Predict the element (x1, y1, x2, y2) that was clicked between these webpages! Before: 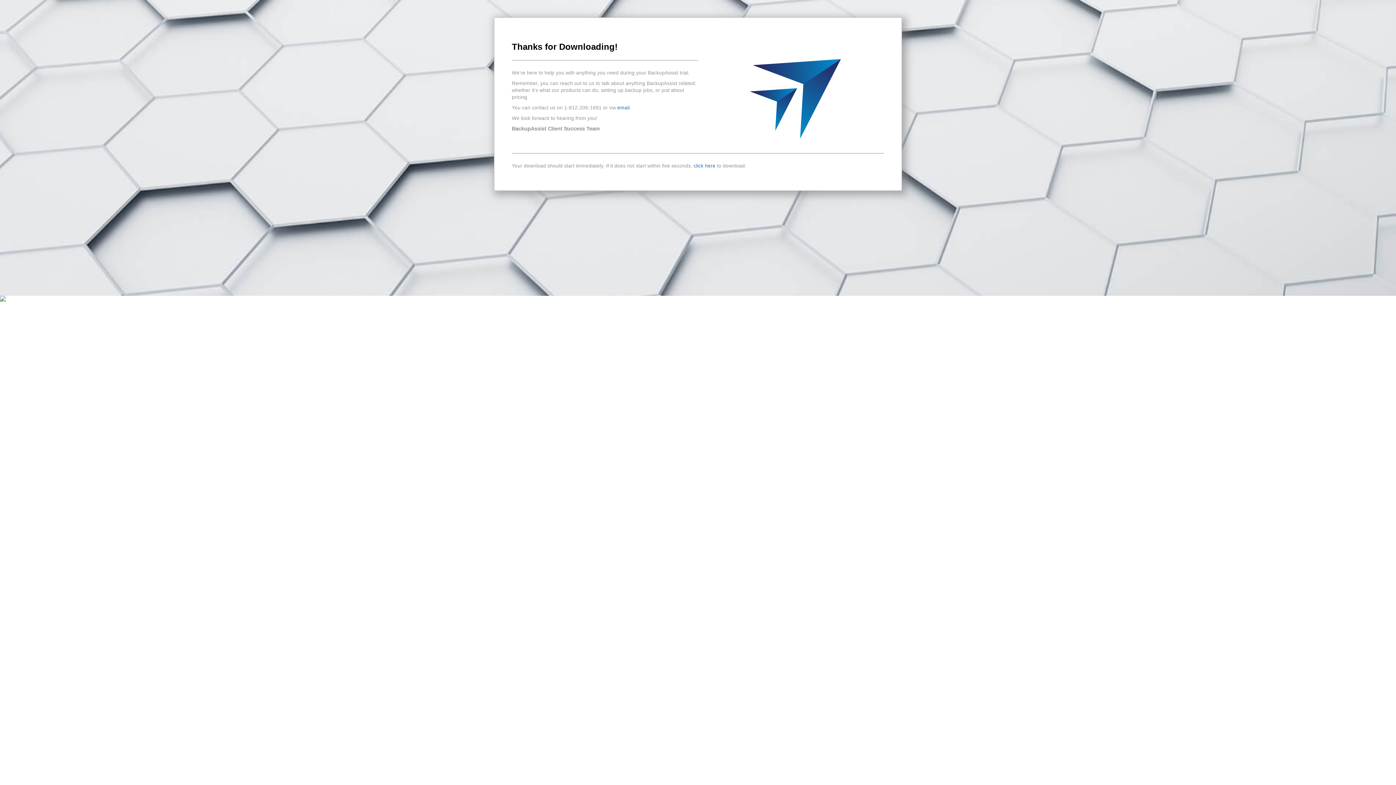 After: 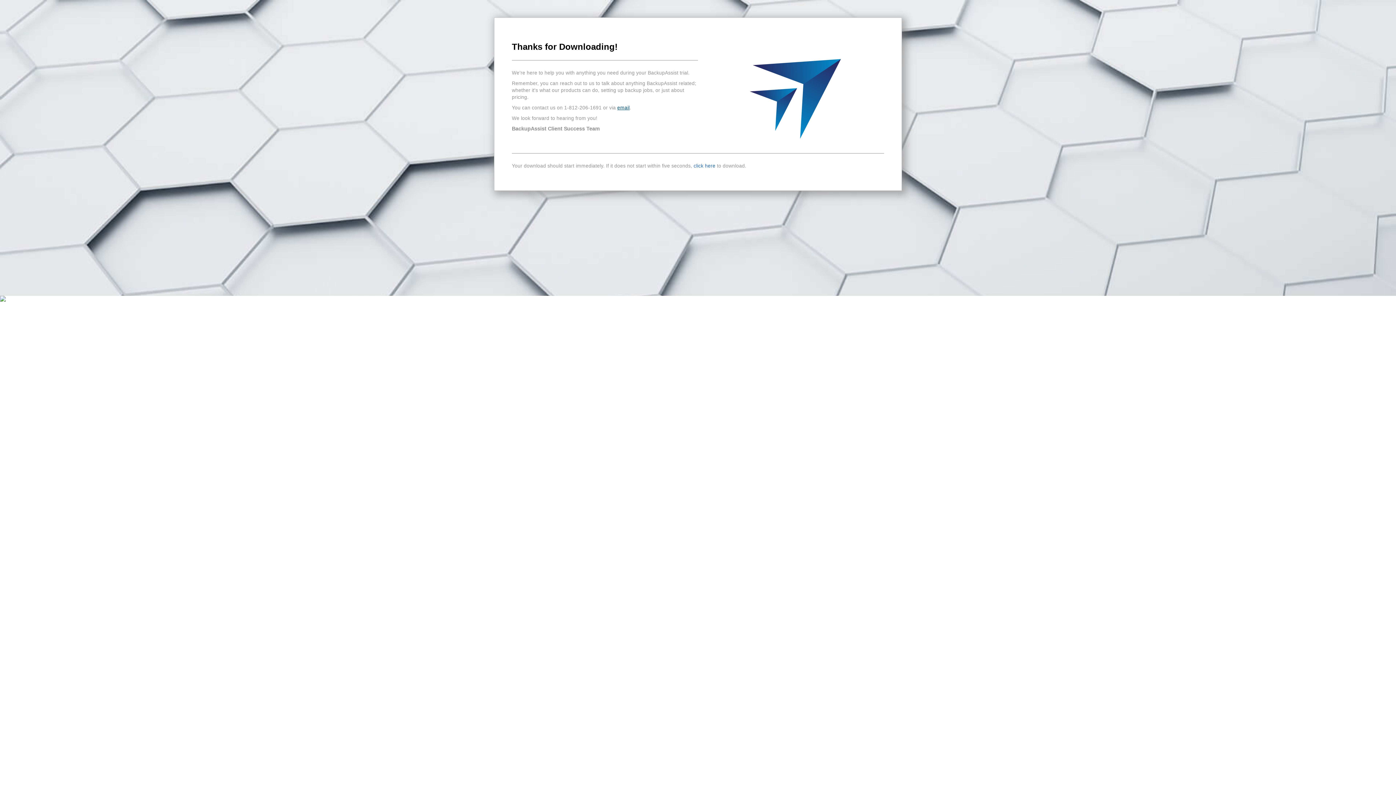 Action: label: email bbox: (617, 105, 629, 110)